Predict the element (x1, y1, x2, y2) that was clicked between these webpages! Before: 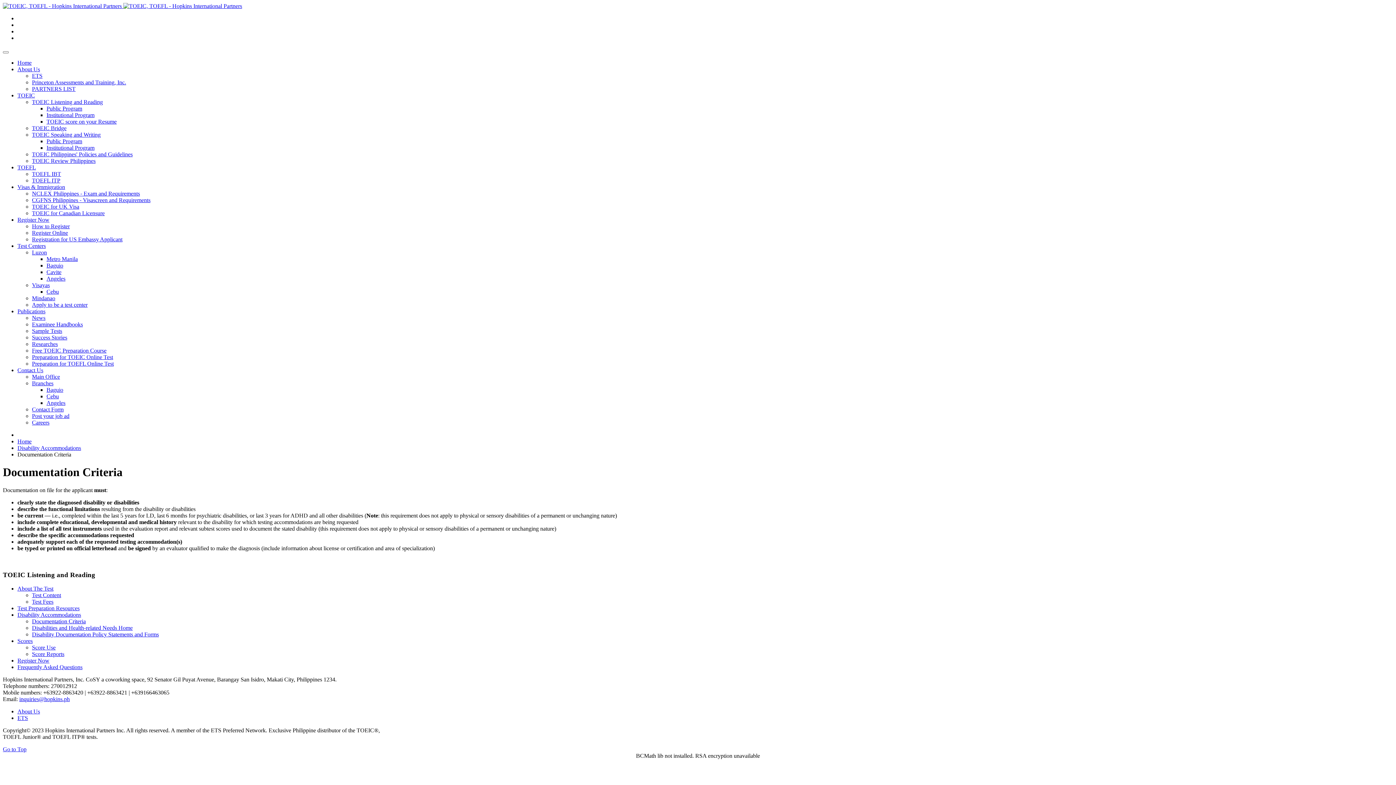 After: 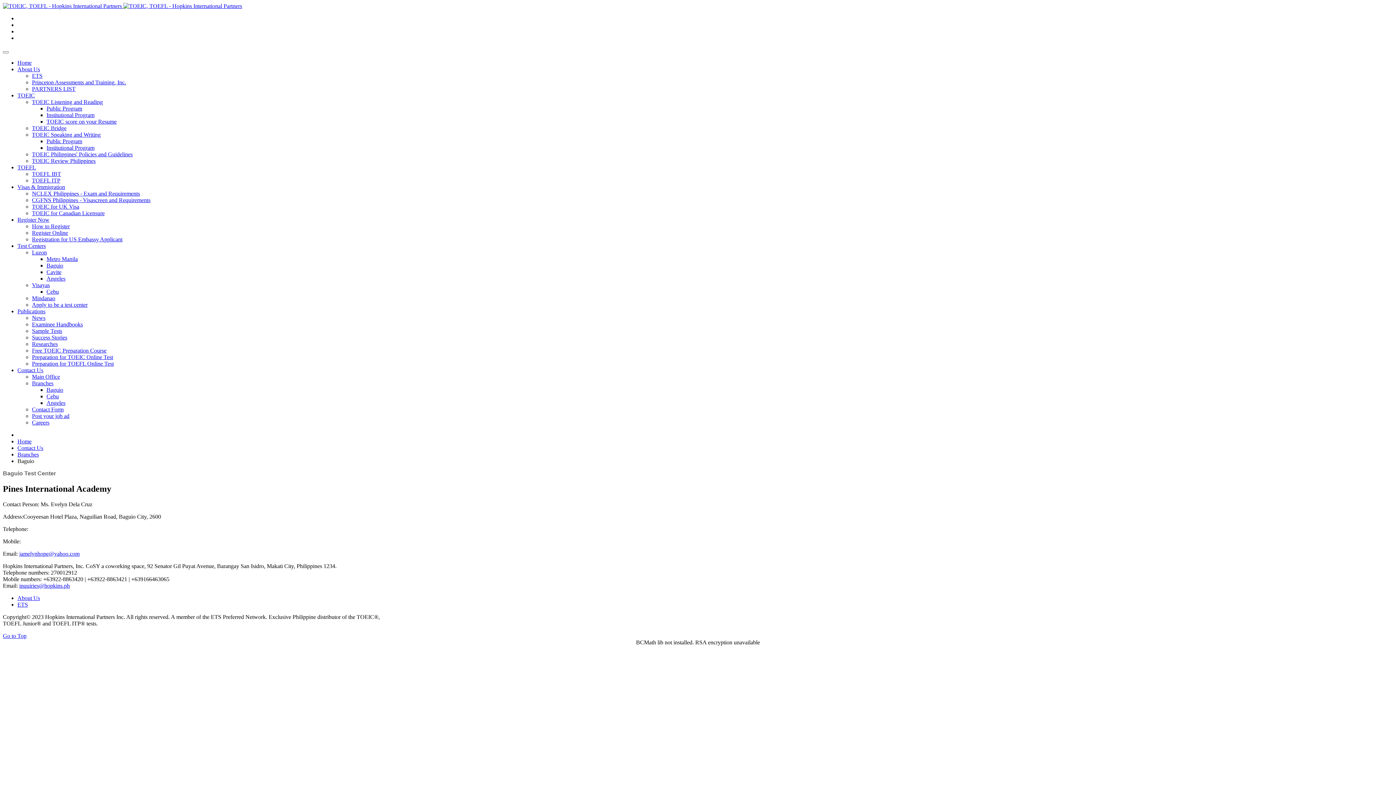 Action: label: Baguio bbox: (46, 386, 63, 393)